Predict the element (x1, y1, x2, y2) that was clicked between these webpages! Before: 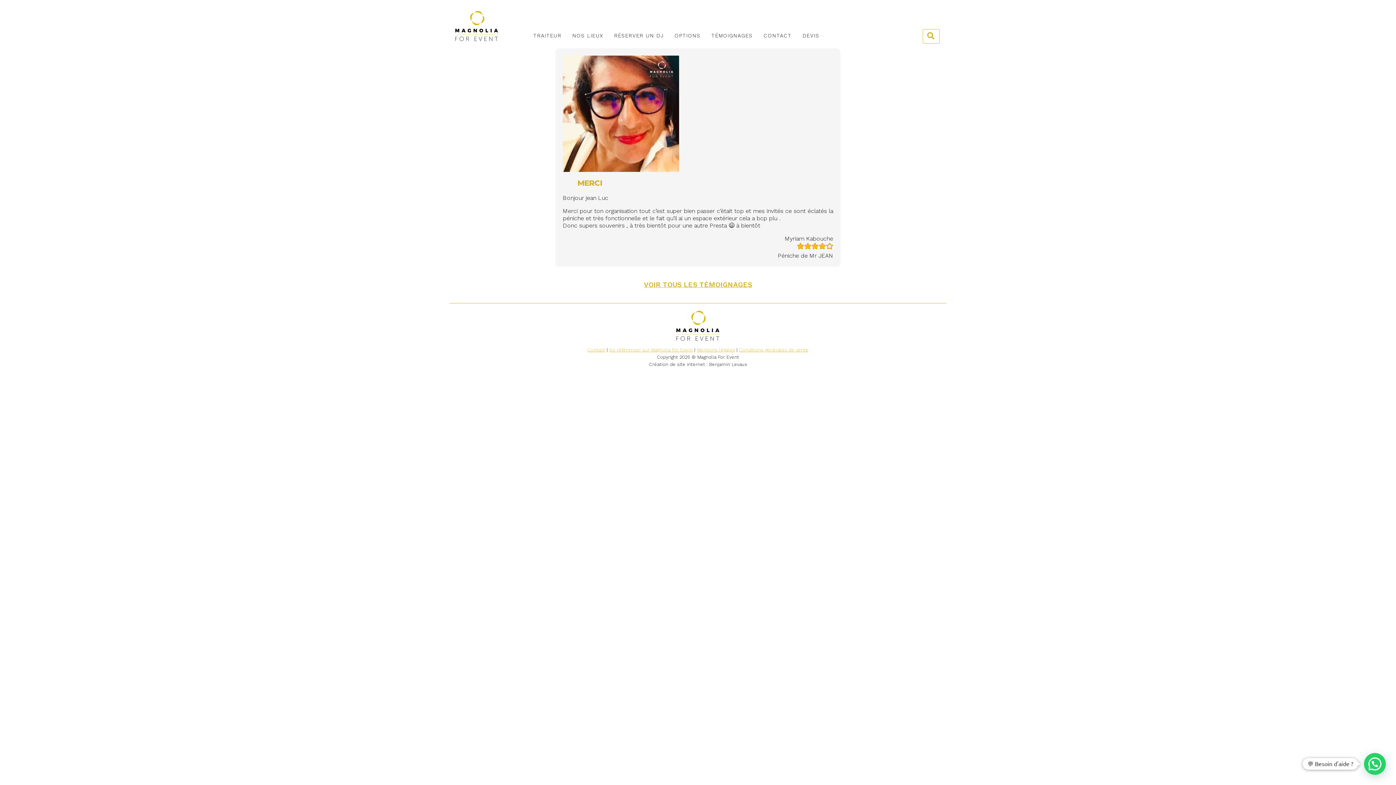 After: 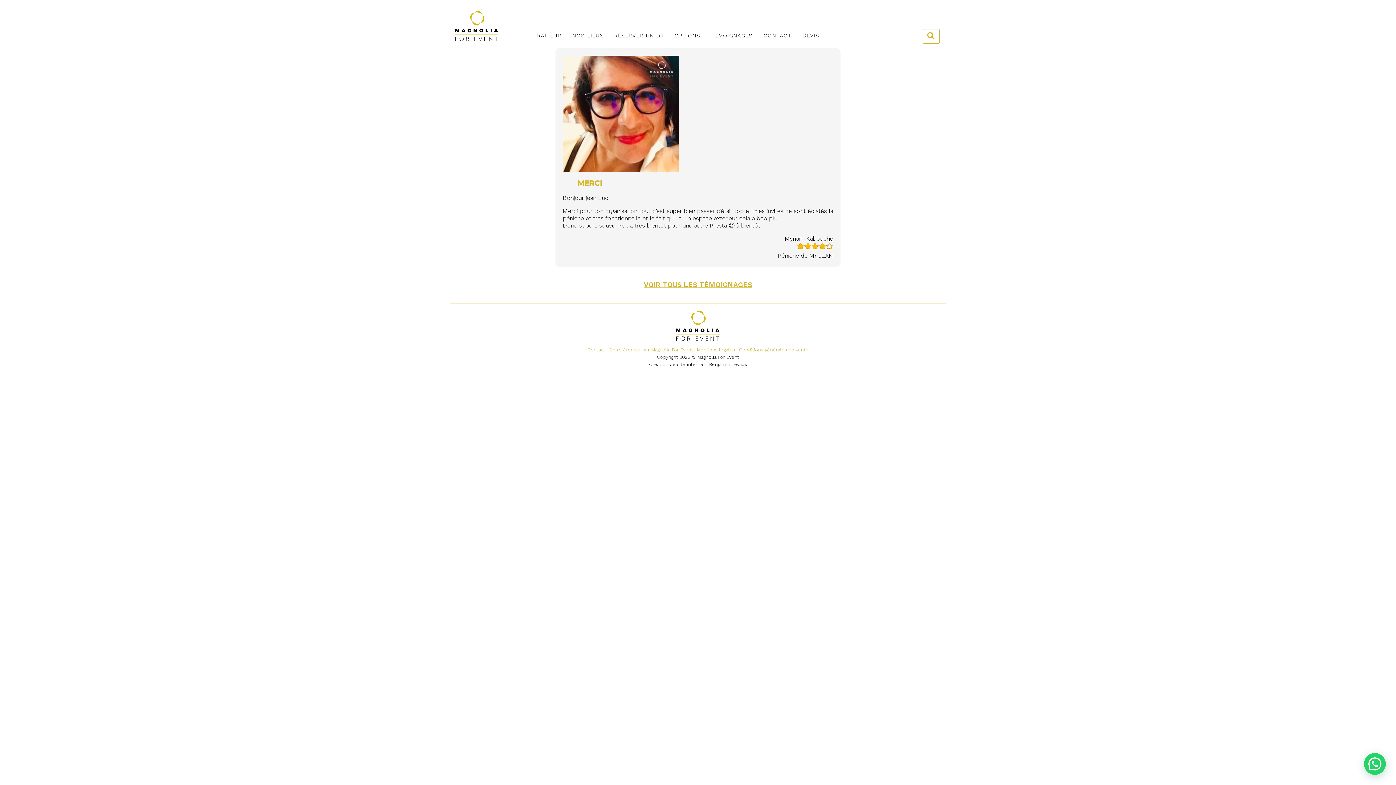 Action: label: Conditions générales de vente bbox: (739, 347, 808, 352)